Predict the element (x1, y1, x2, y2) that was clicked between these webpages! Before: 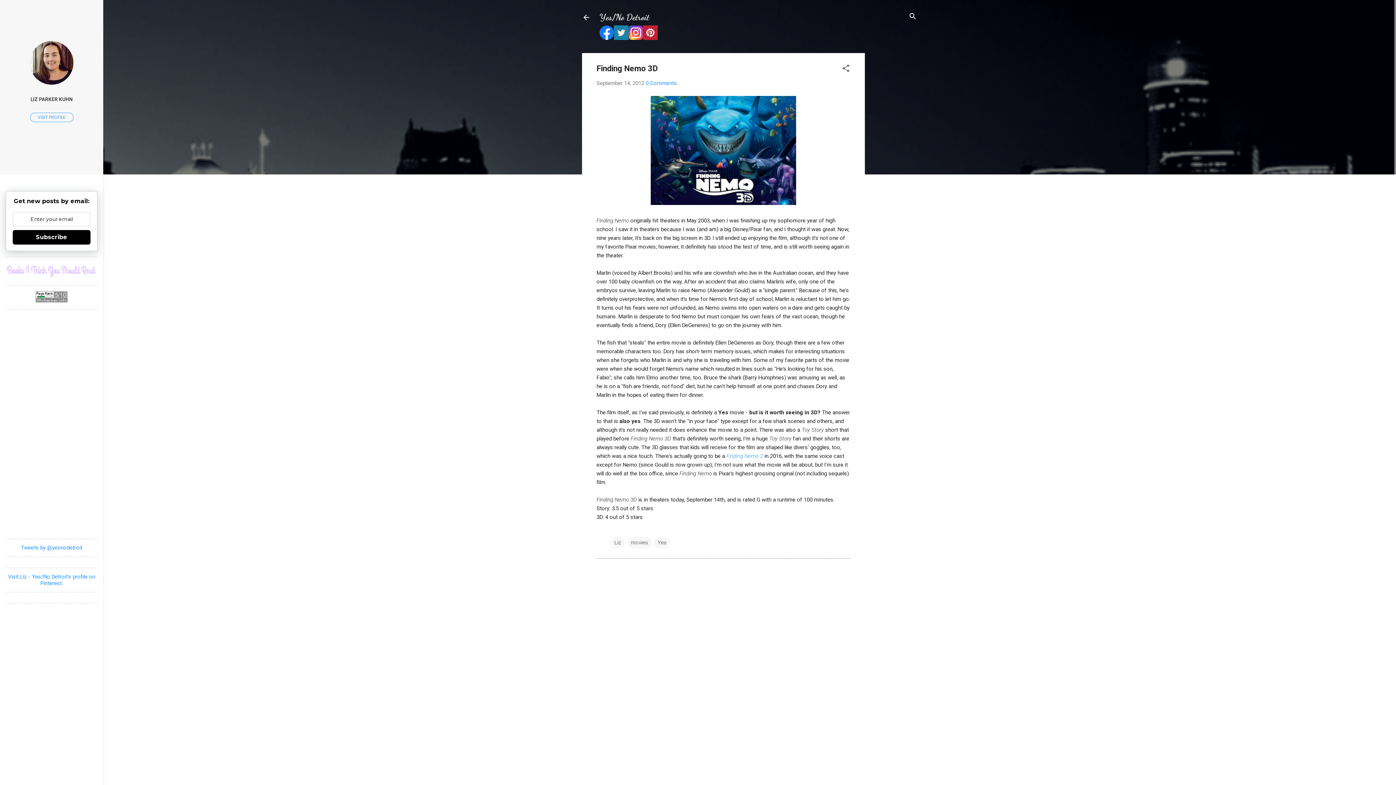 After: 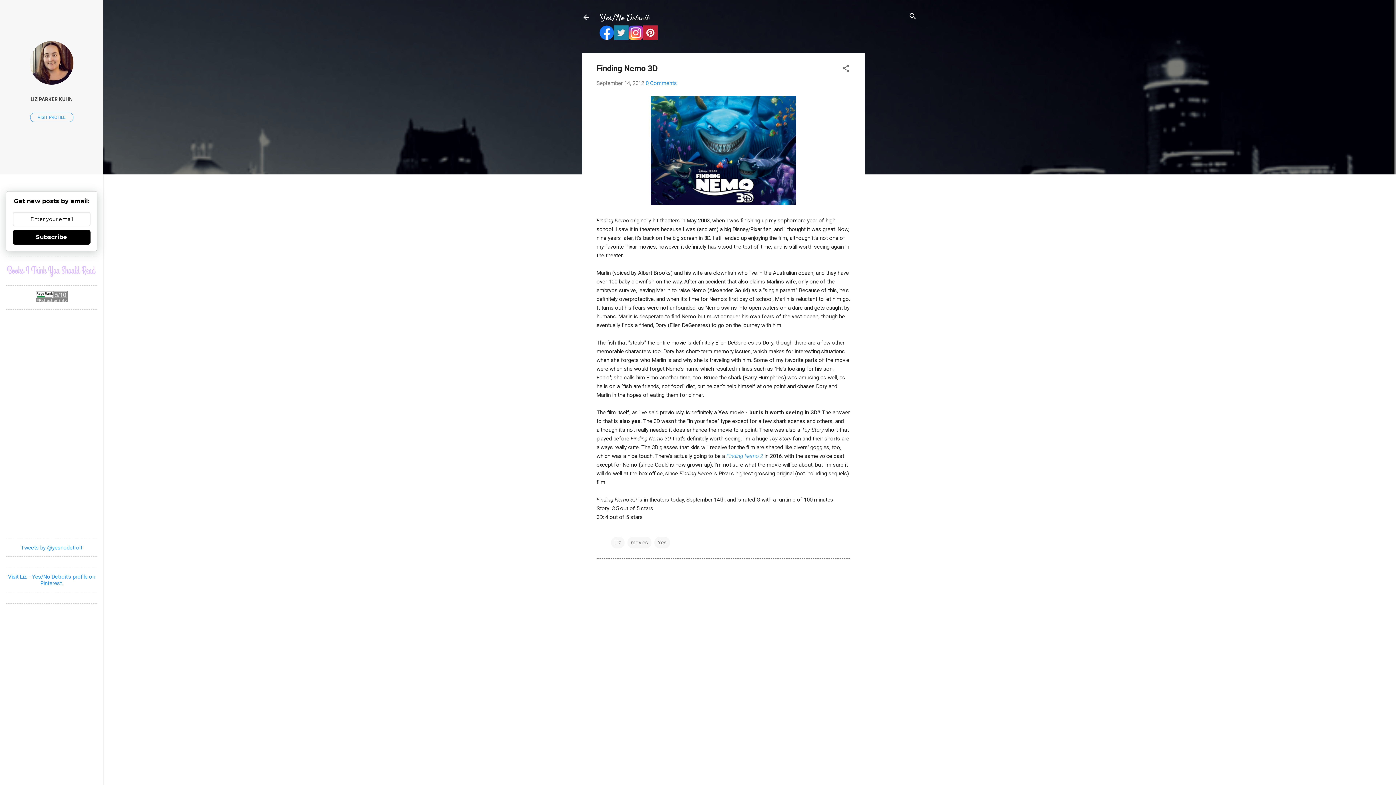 Action: bbox: (628, 34, 643, 41)